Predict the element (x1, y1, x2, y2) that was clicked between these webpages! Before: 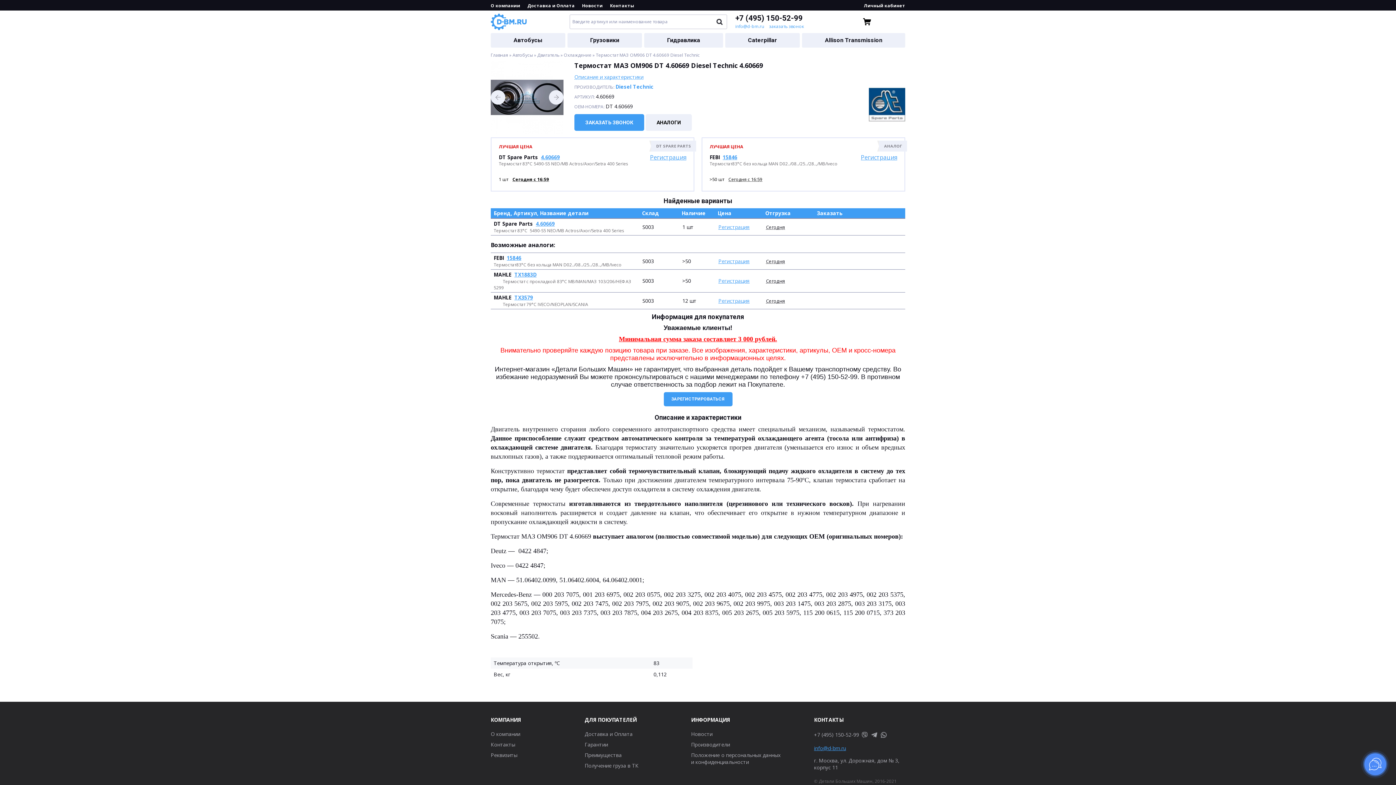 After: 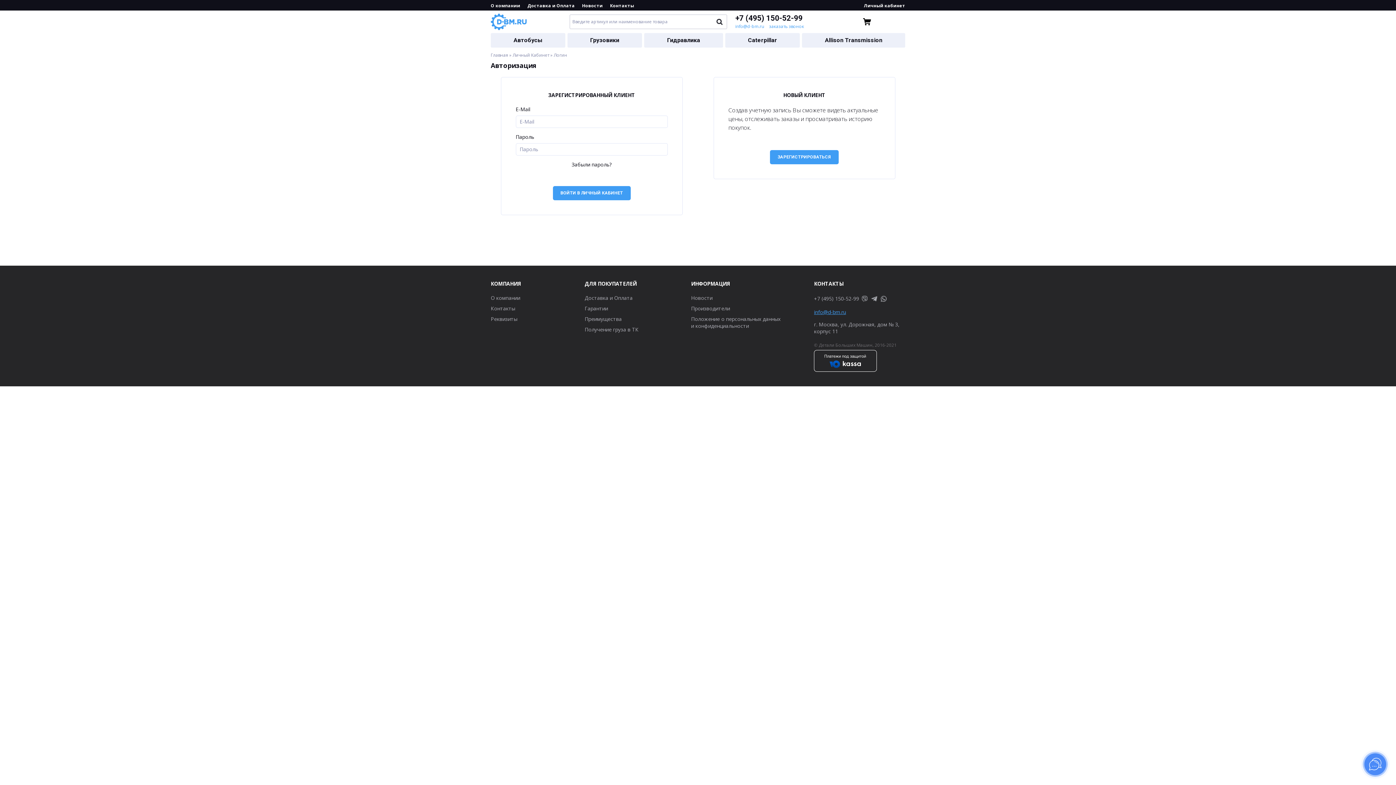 Action: bbox: (718, 257, 749, 264) label: Регистрация